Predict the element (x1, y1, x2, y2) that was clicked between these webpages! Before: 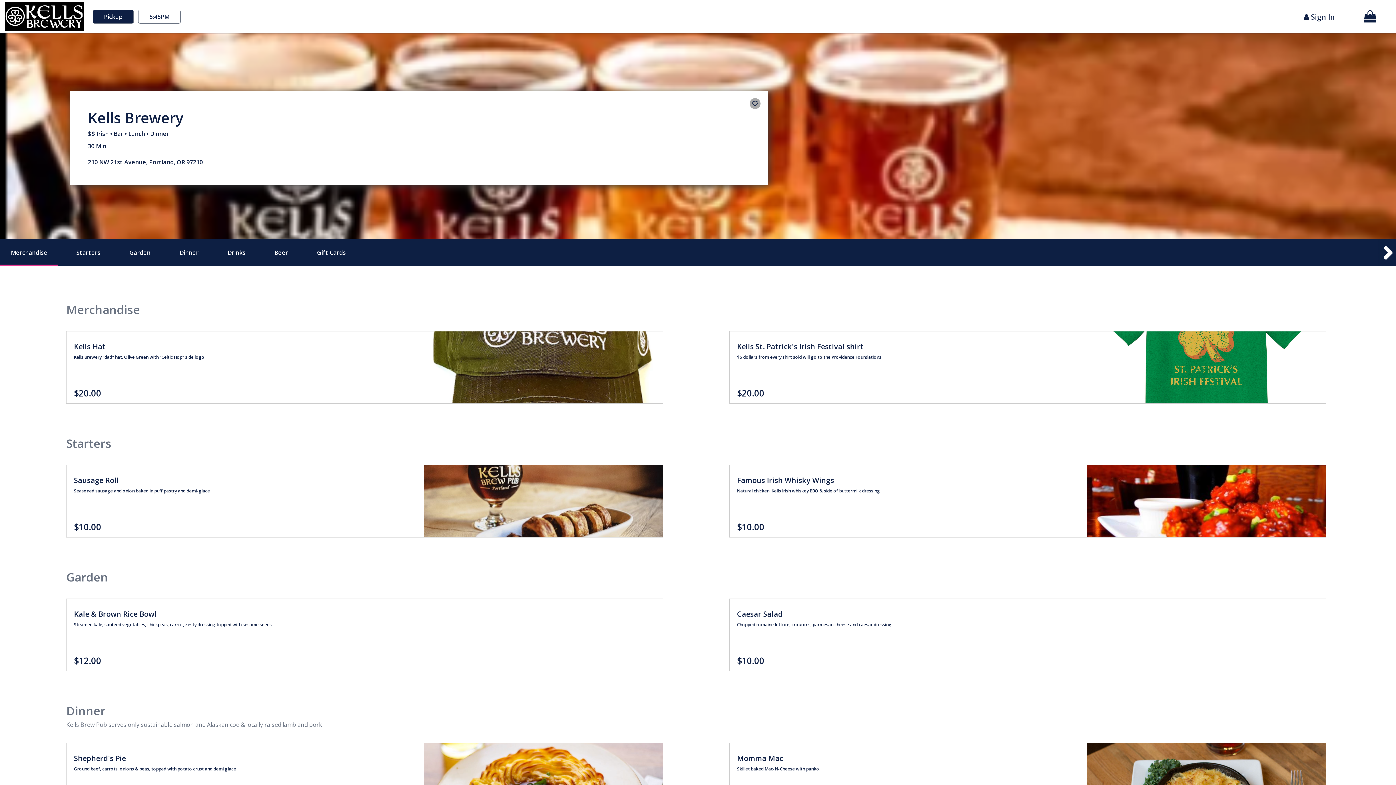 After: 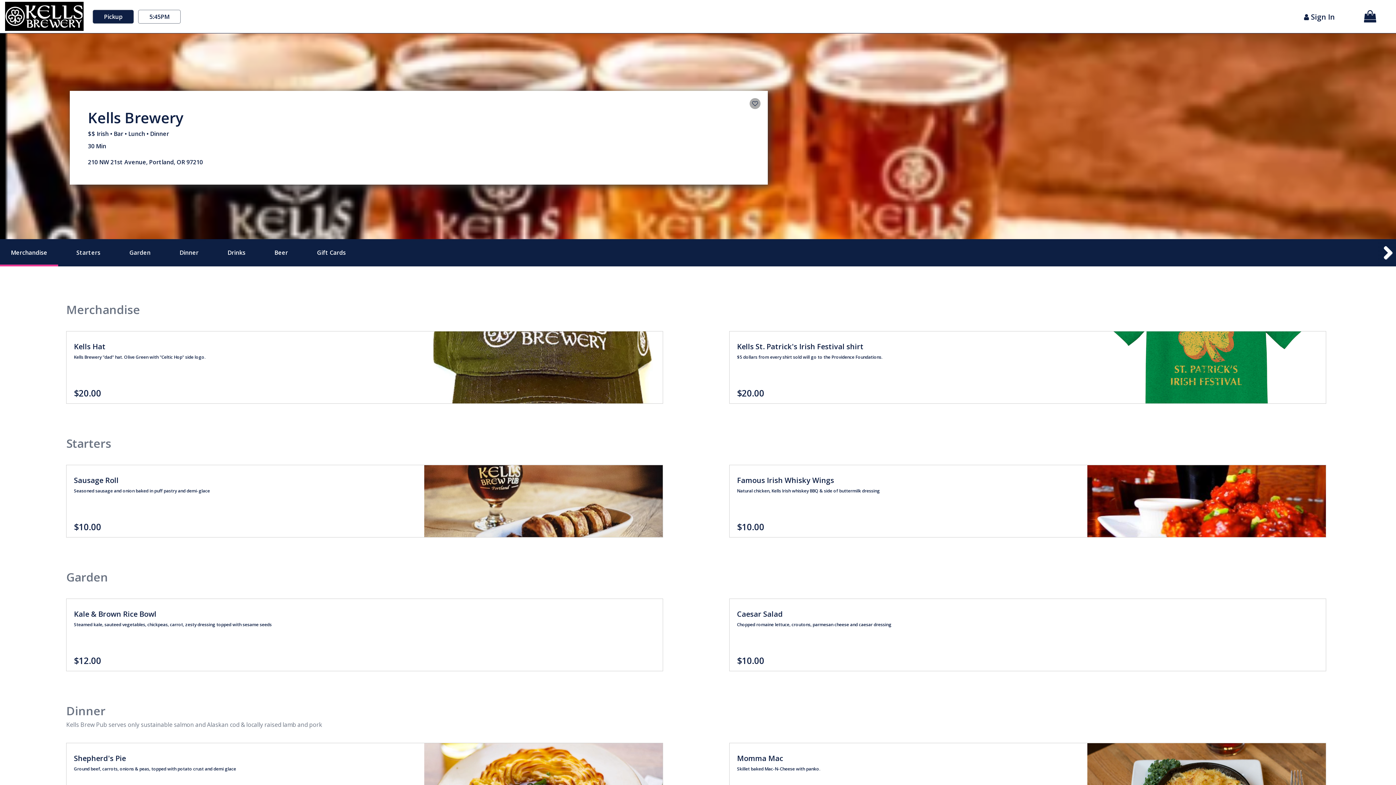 Action: bbox: (5, 1, 83, 31)